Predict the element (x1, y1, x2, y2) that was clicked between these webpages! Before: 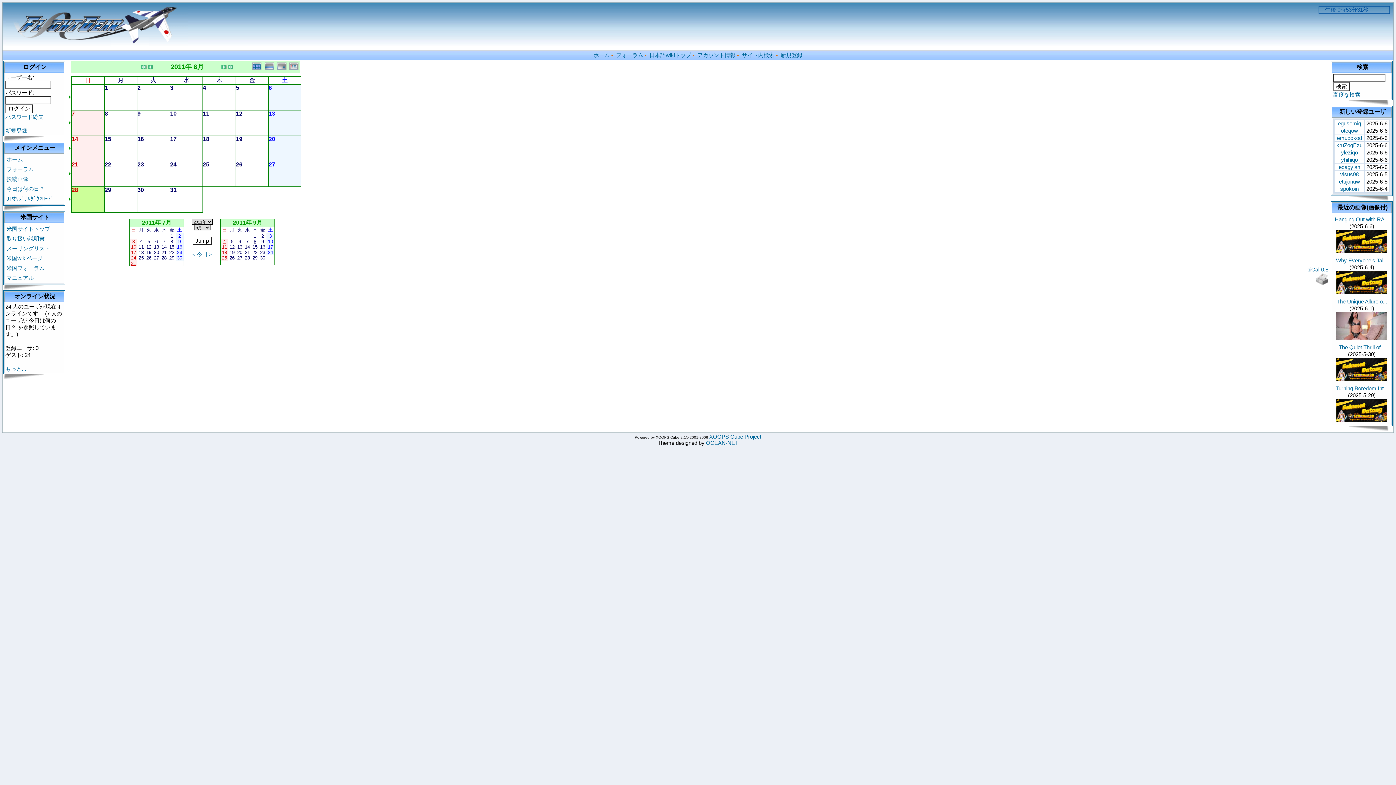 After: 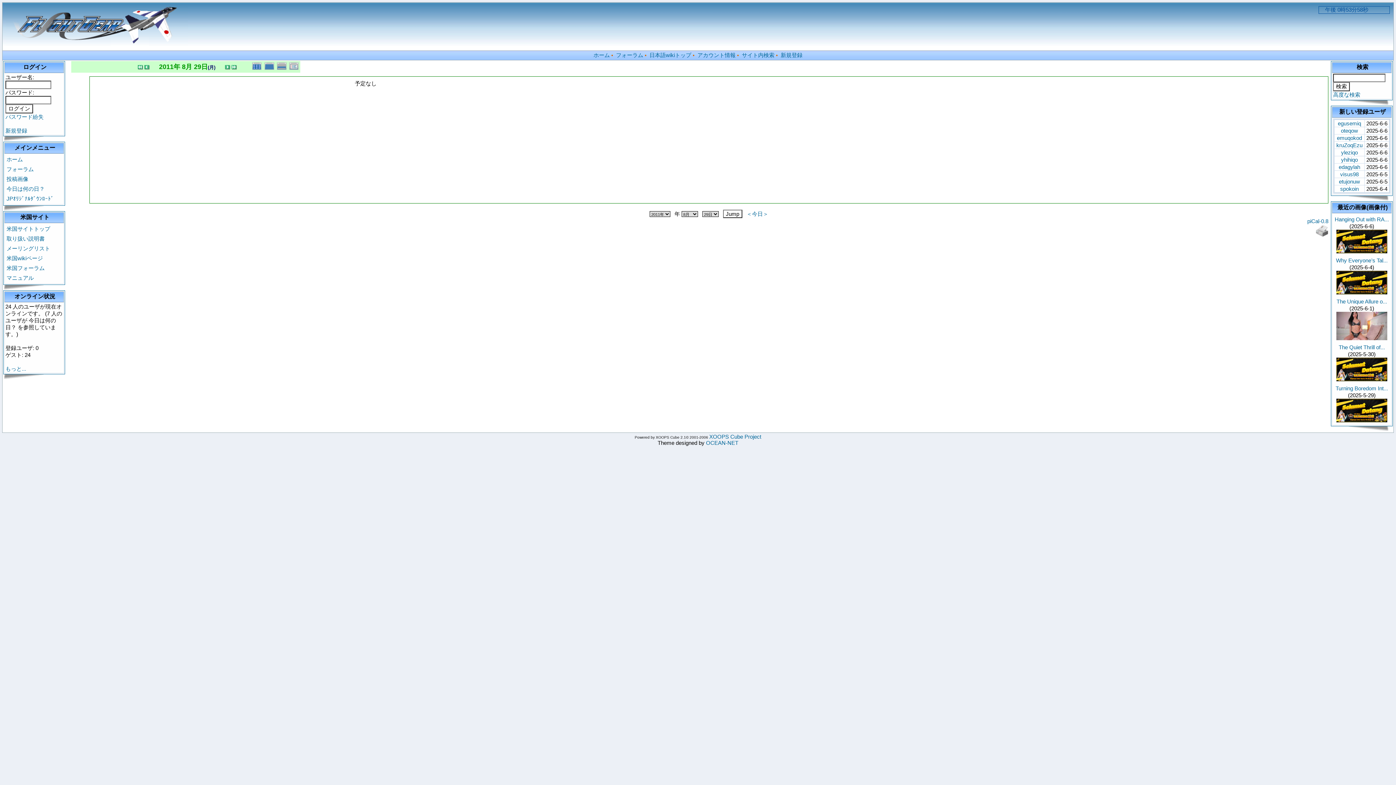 Action: bbox: (104, 186, 111, 193) label: 29